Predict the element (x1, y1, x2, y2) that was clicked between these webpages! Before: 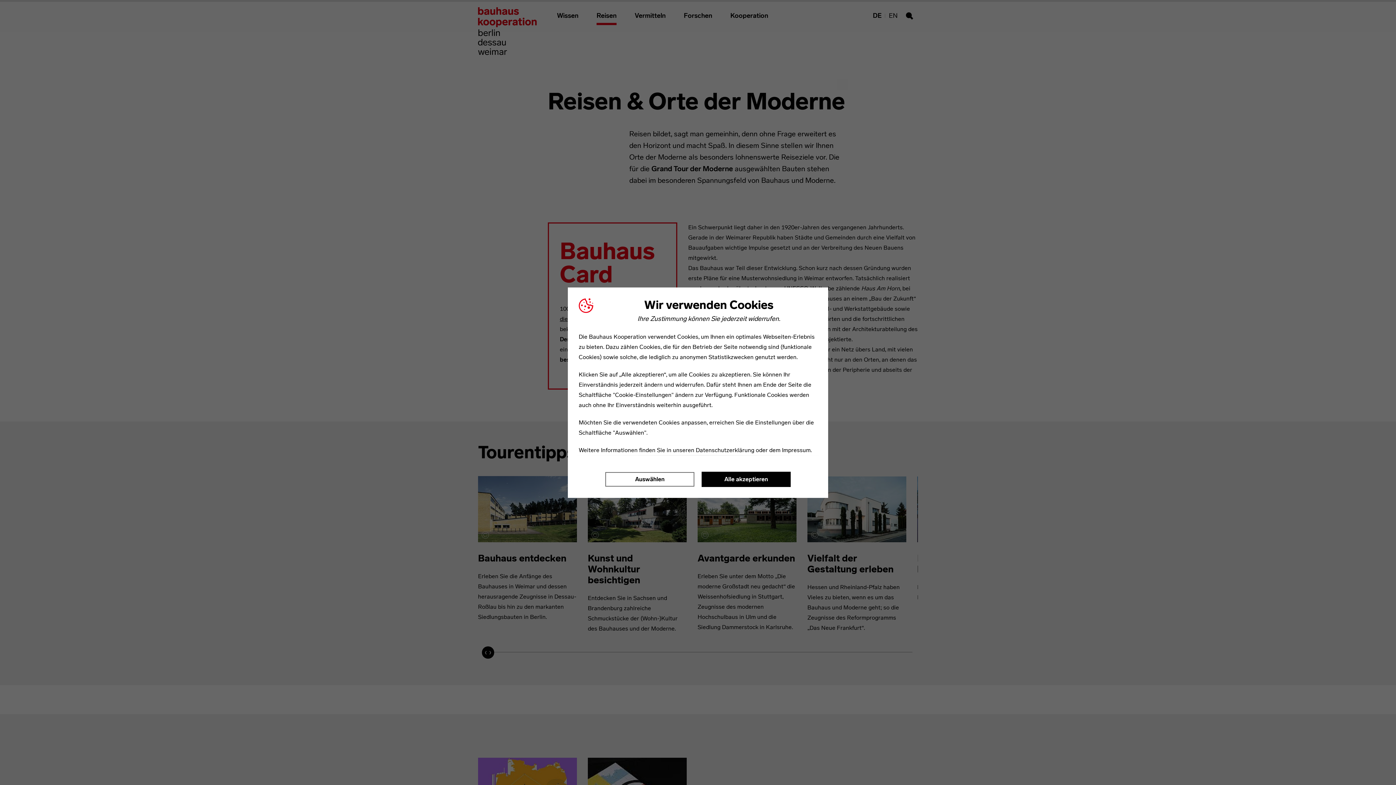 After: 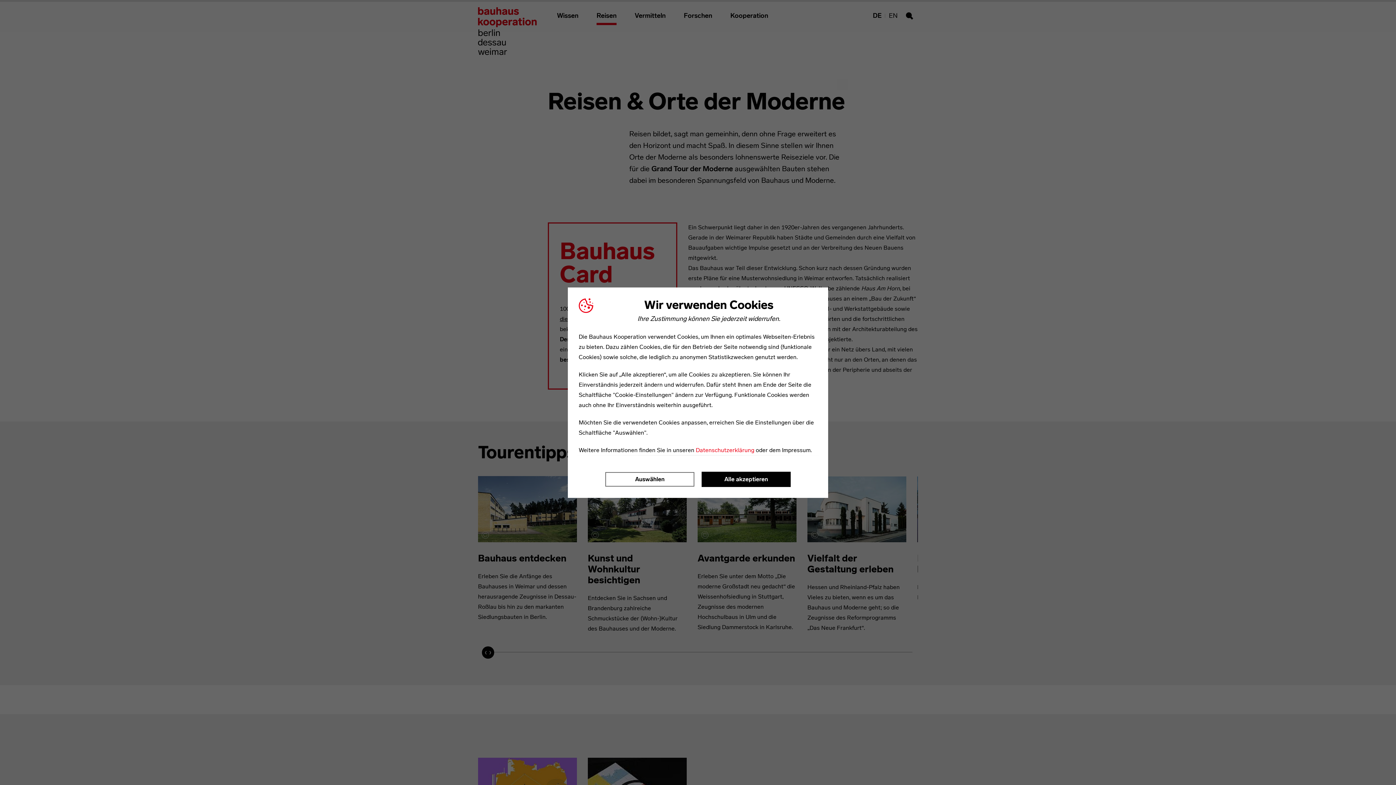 Action: bbox: (696, 446, 754, 453) label: Datenschutzerklärung